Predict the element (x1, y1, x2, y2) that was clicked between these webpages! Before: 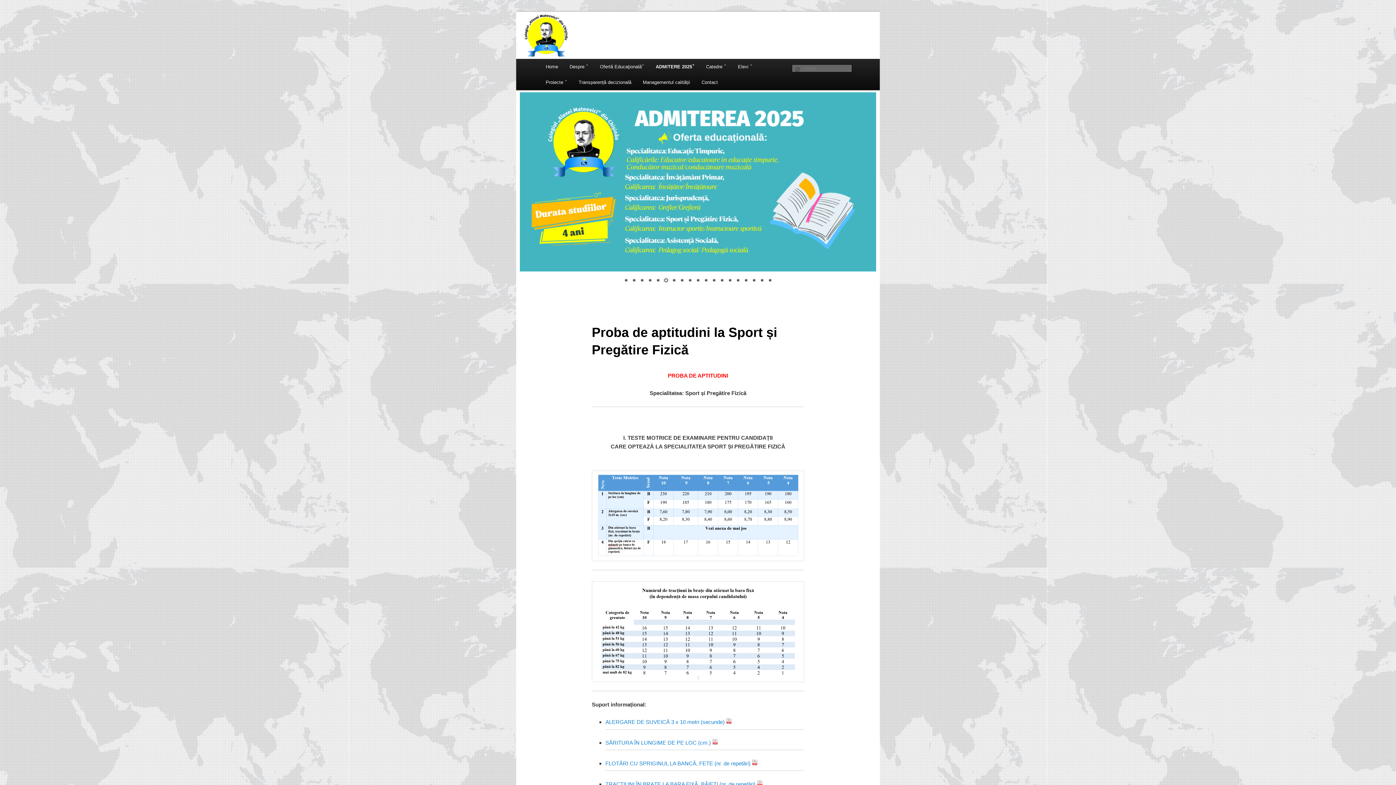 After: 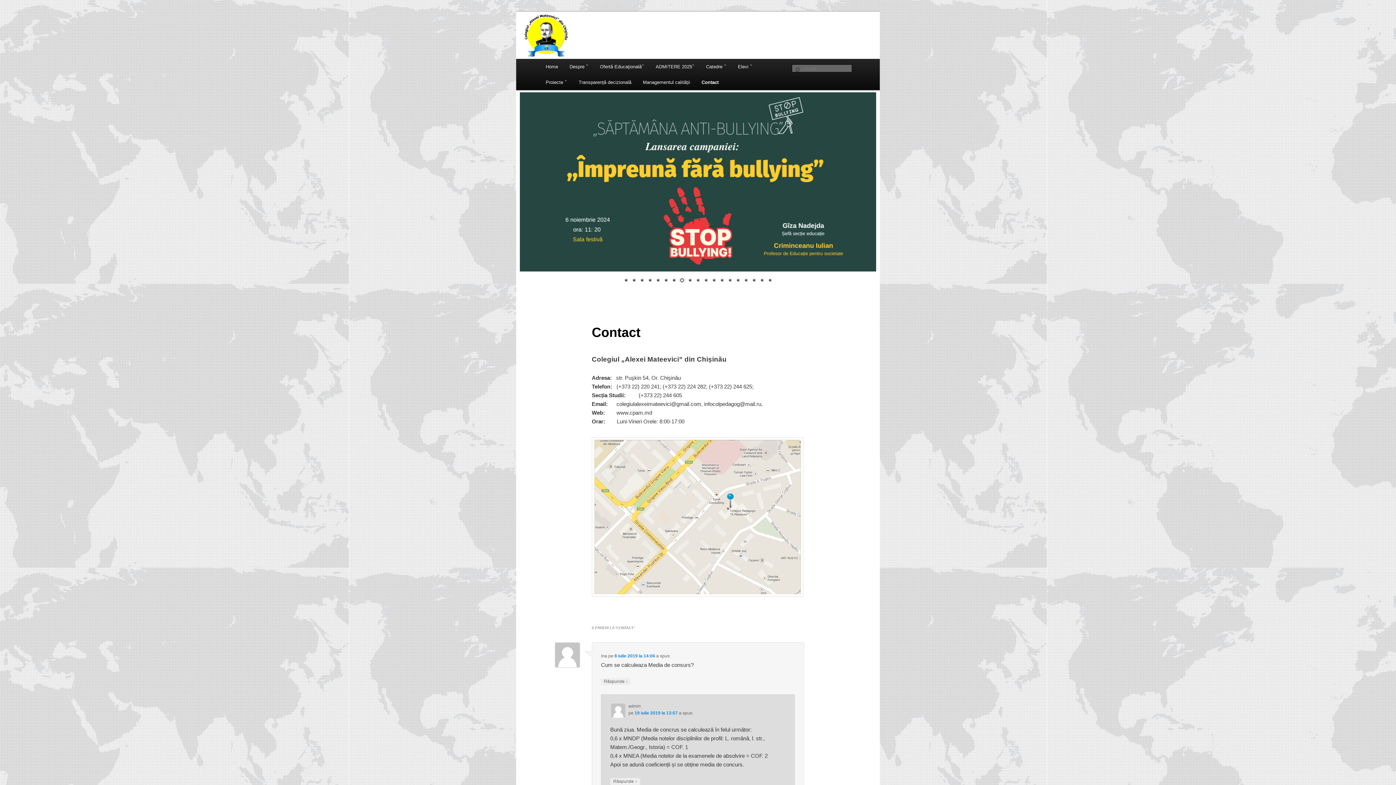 Action: label: Contact bbox: (695, 74, 723, 90)